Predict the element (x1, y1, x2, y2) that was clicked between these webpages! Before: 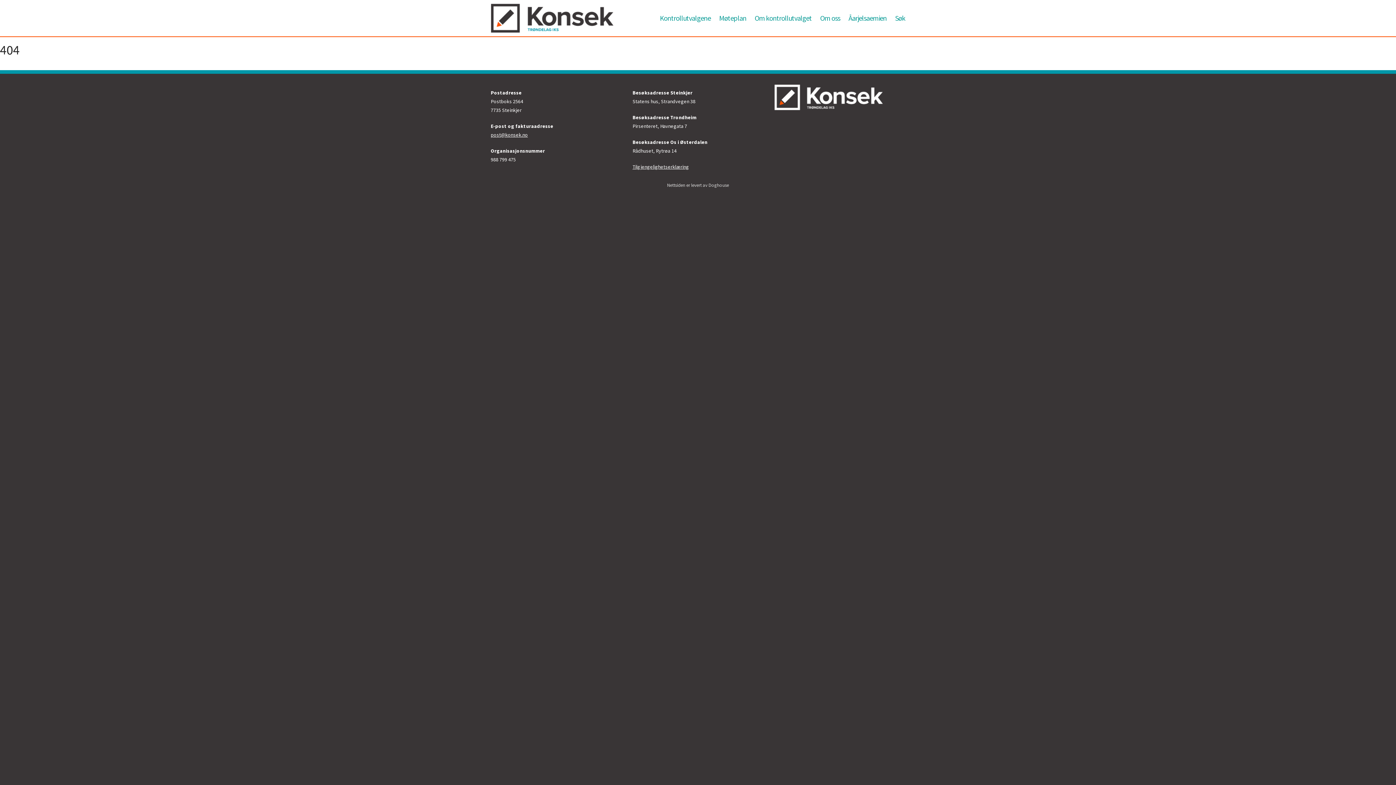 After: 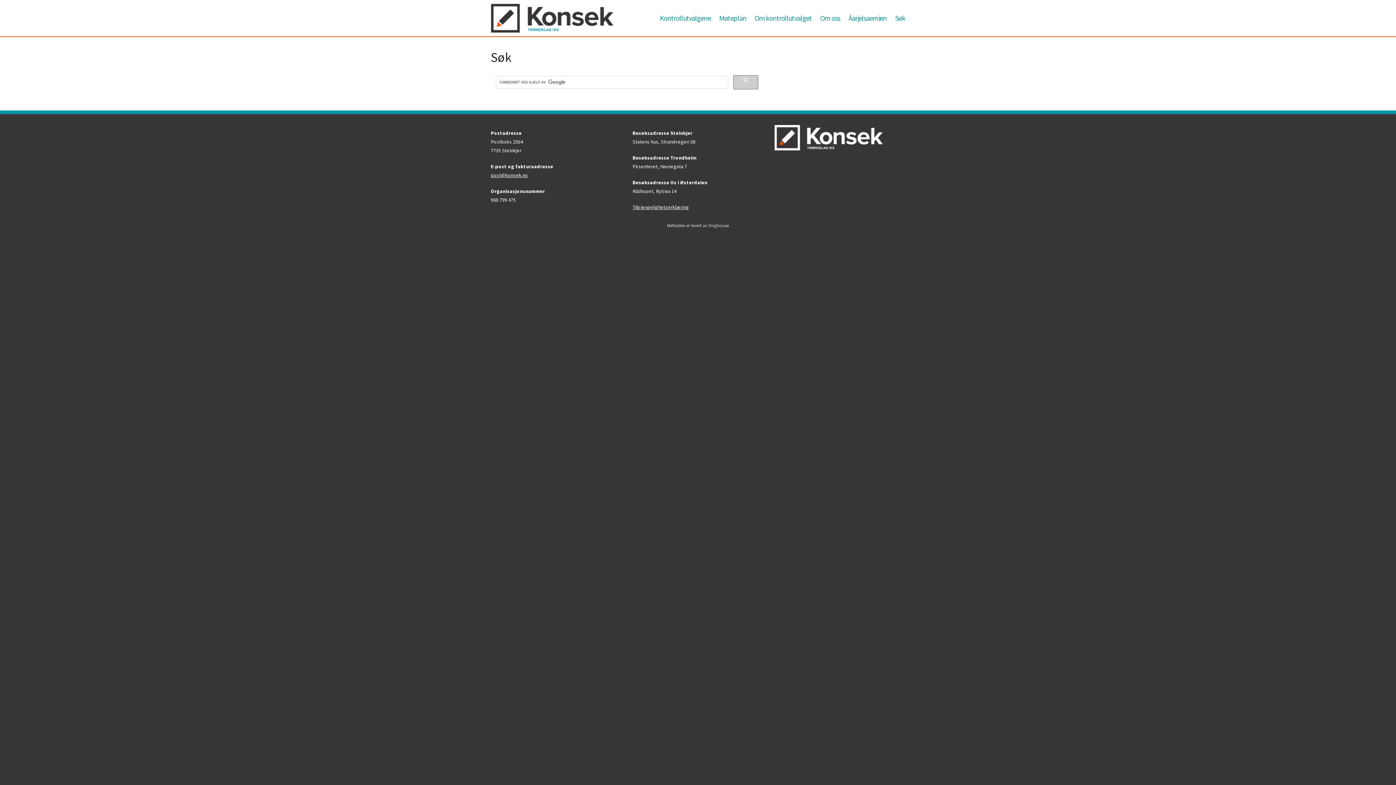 Action: bbox: (895, 0, 905, 36) label: Søk